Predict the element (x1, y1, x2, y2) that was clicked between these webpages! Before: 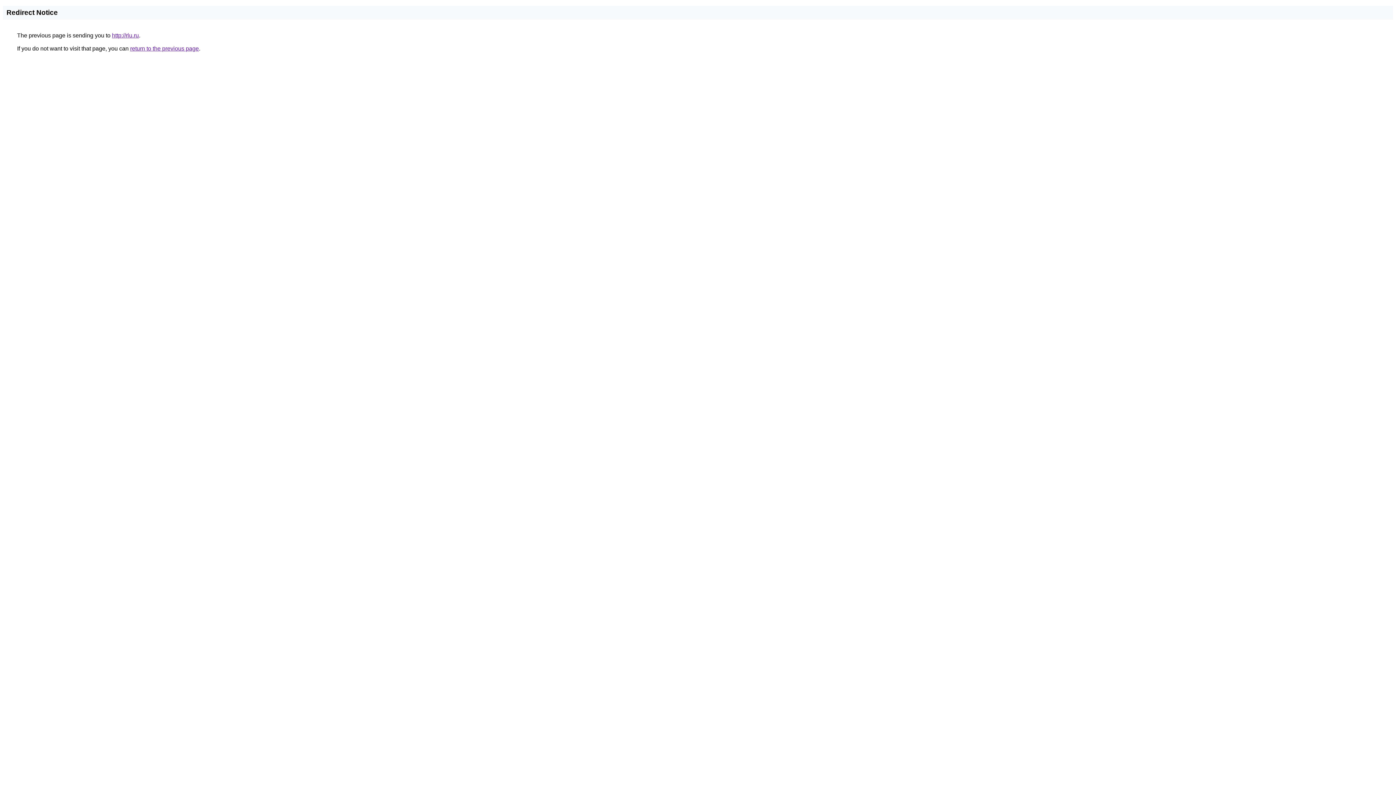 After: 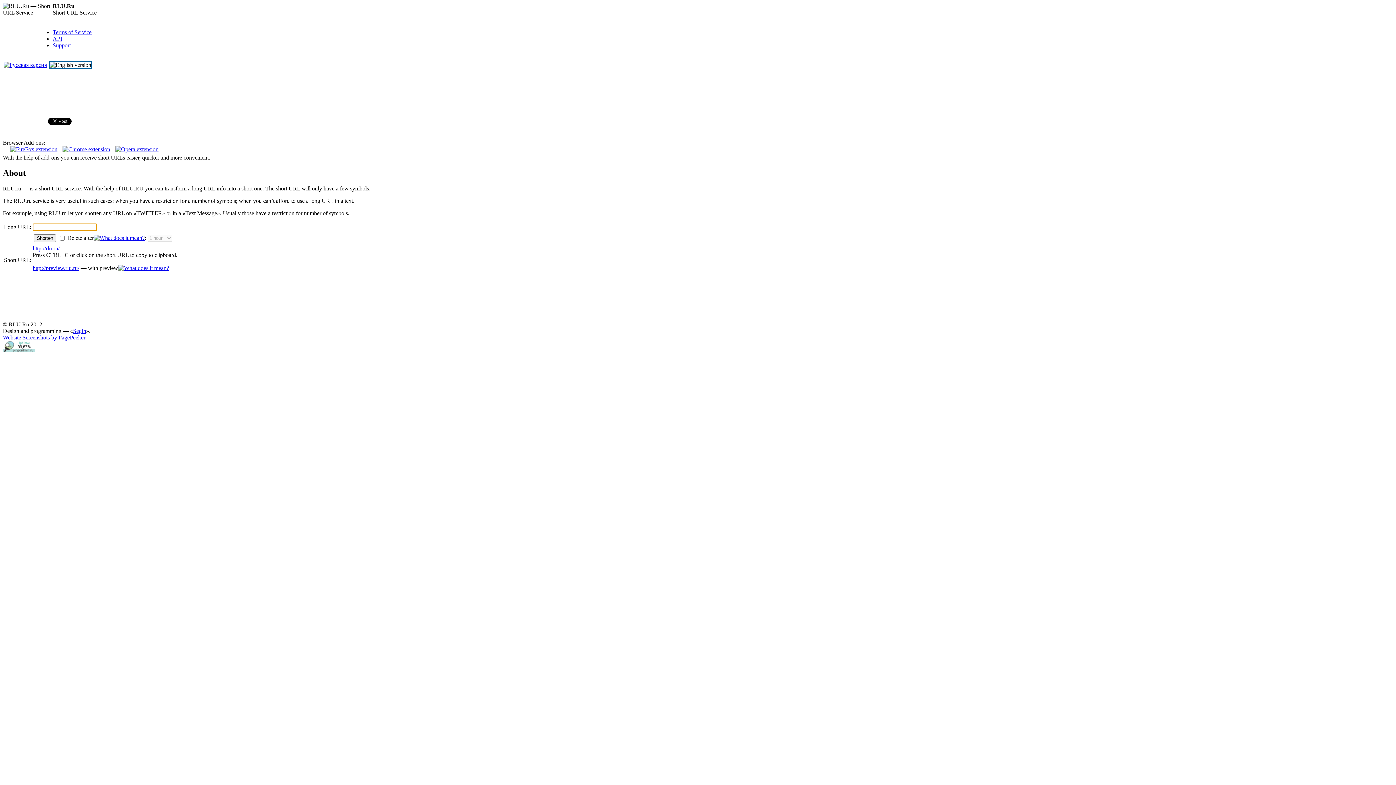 Action: label: http://rlu.ru bbox: (112, 32, 138, 38)